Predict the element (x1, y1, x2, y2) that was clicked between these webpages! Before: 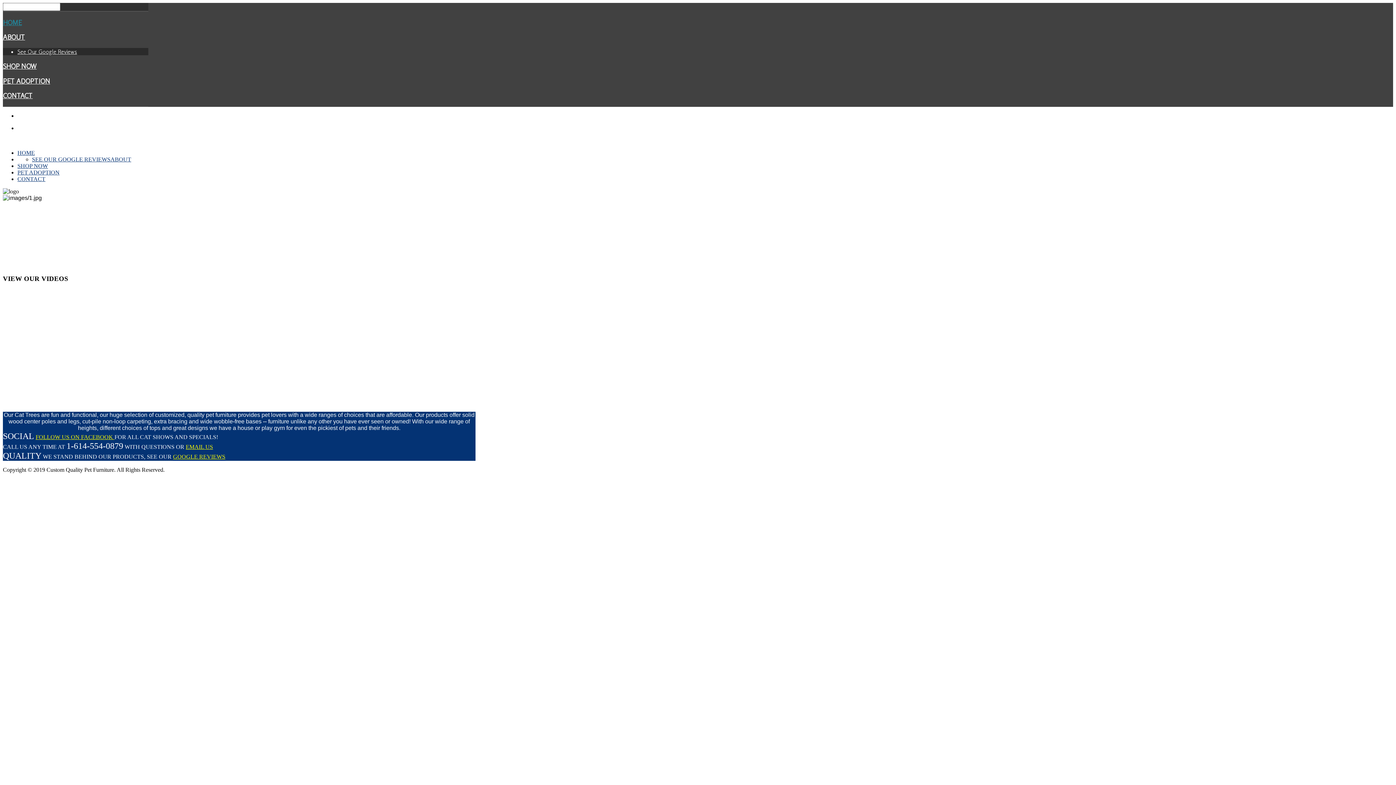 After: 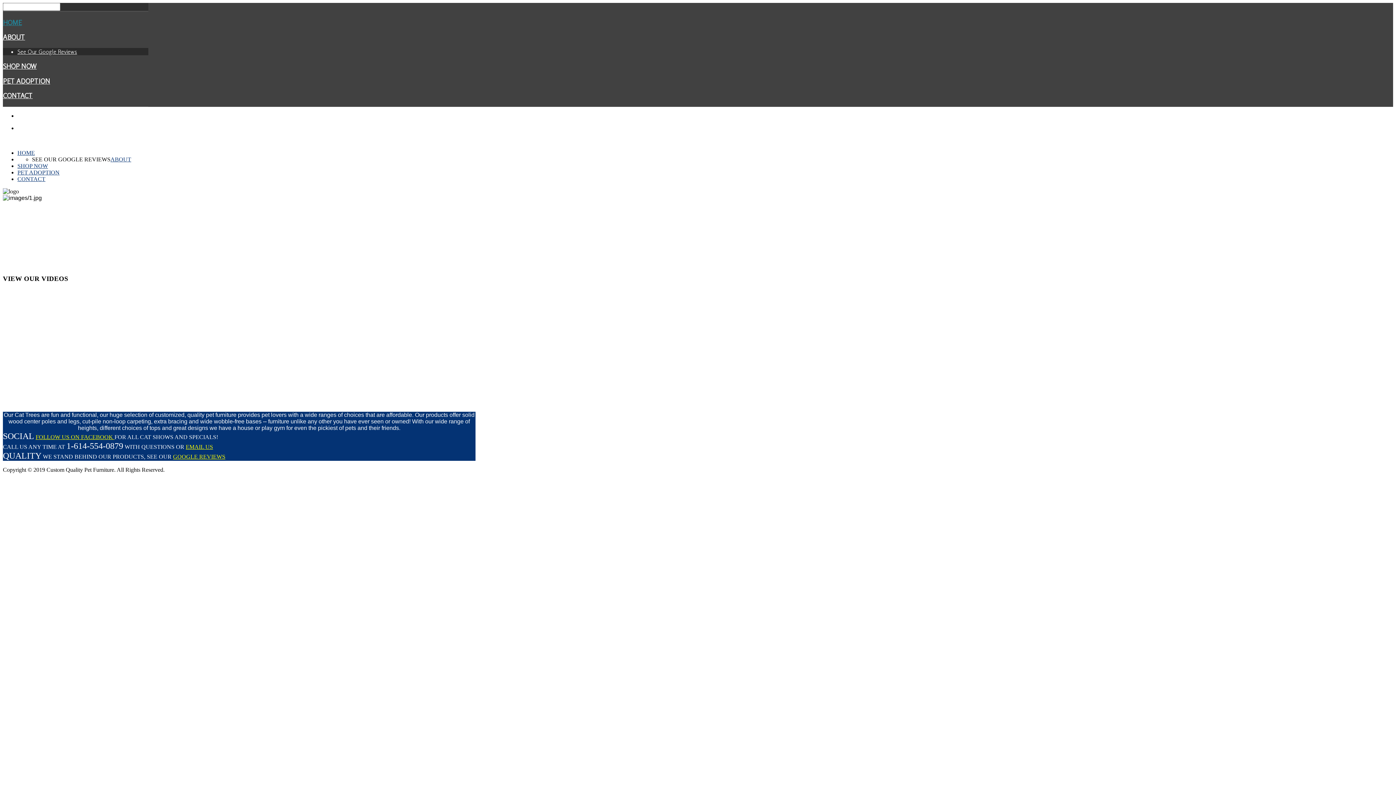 Action: bbox: (32, 156, 110, 162) label: SEE OUR GOOGLE REVIEWS